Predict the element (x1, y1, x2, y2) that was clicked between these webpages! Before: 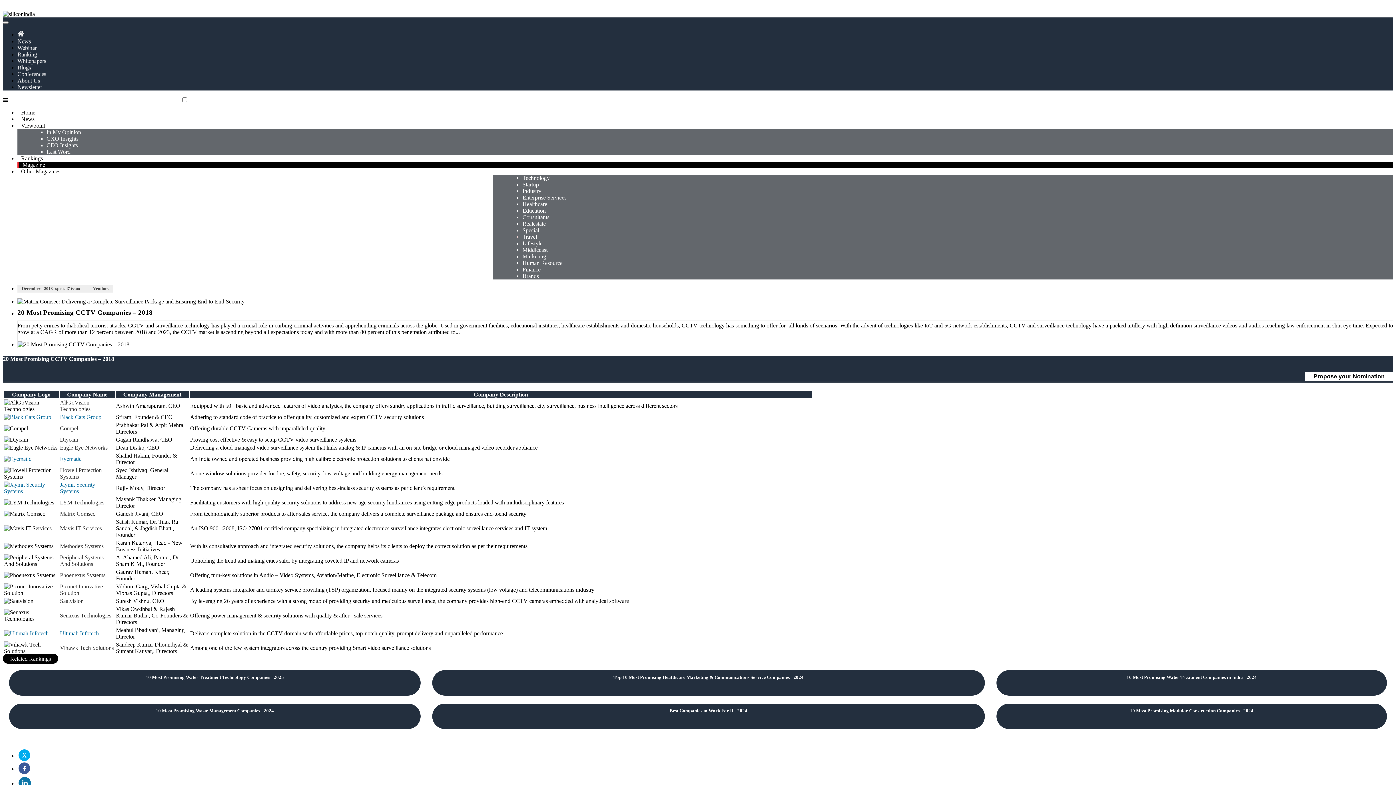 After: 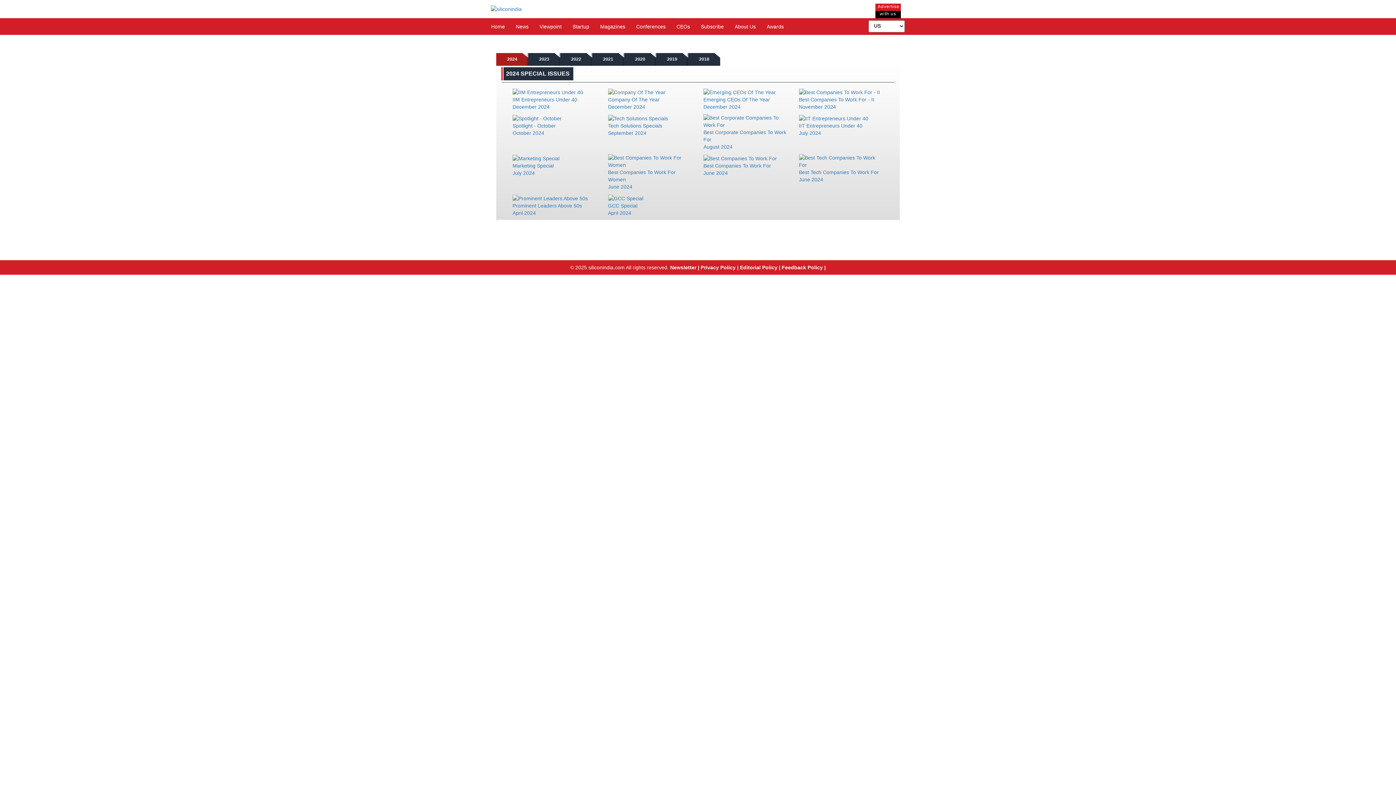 Action: bbox: (522, 227, 539, 233) label: Special